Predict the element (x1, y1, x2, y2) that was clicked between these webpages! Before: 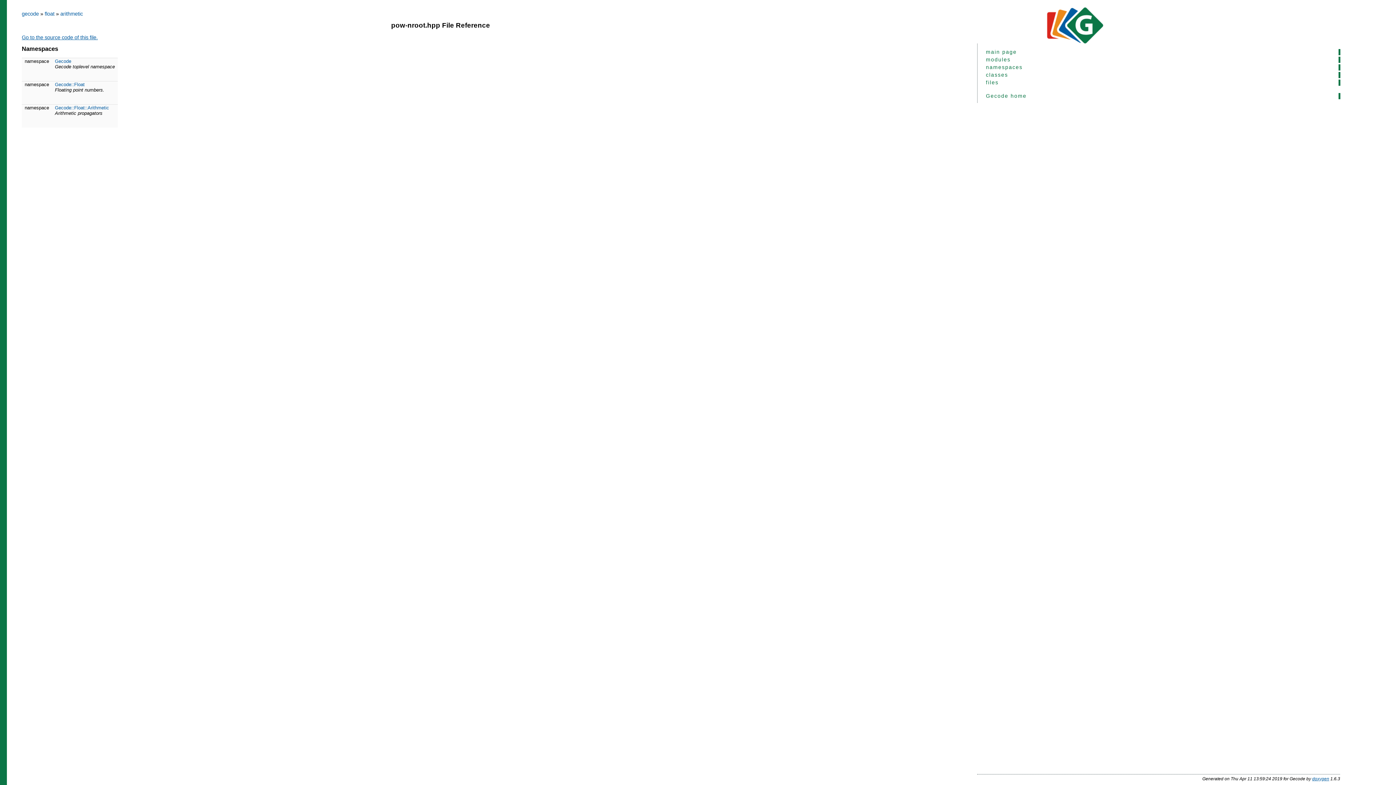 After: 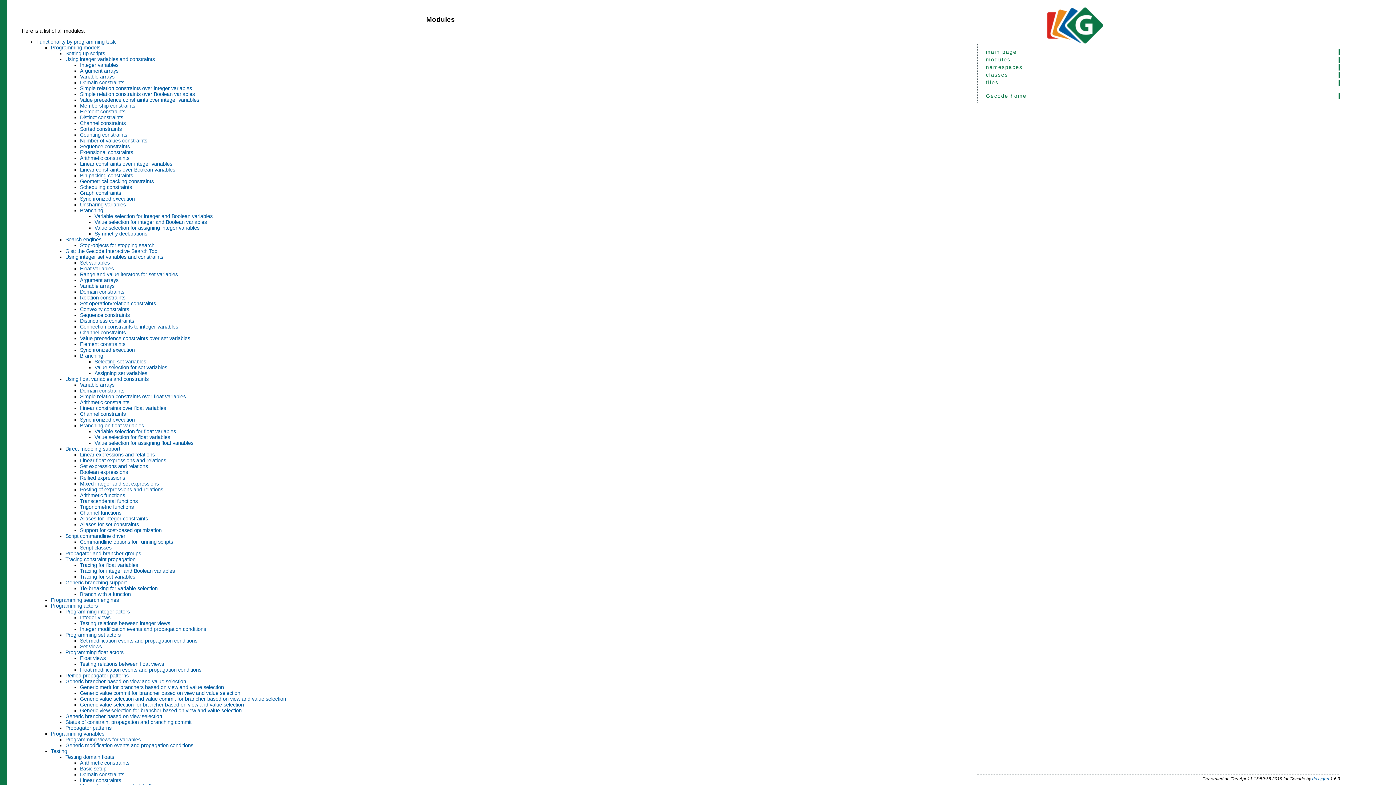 Action: label: modules bbox: (983, 56, 1340, 62)